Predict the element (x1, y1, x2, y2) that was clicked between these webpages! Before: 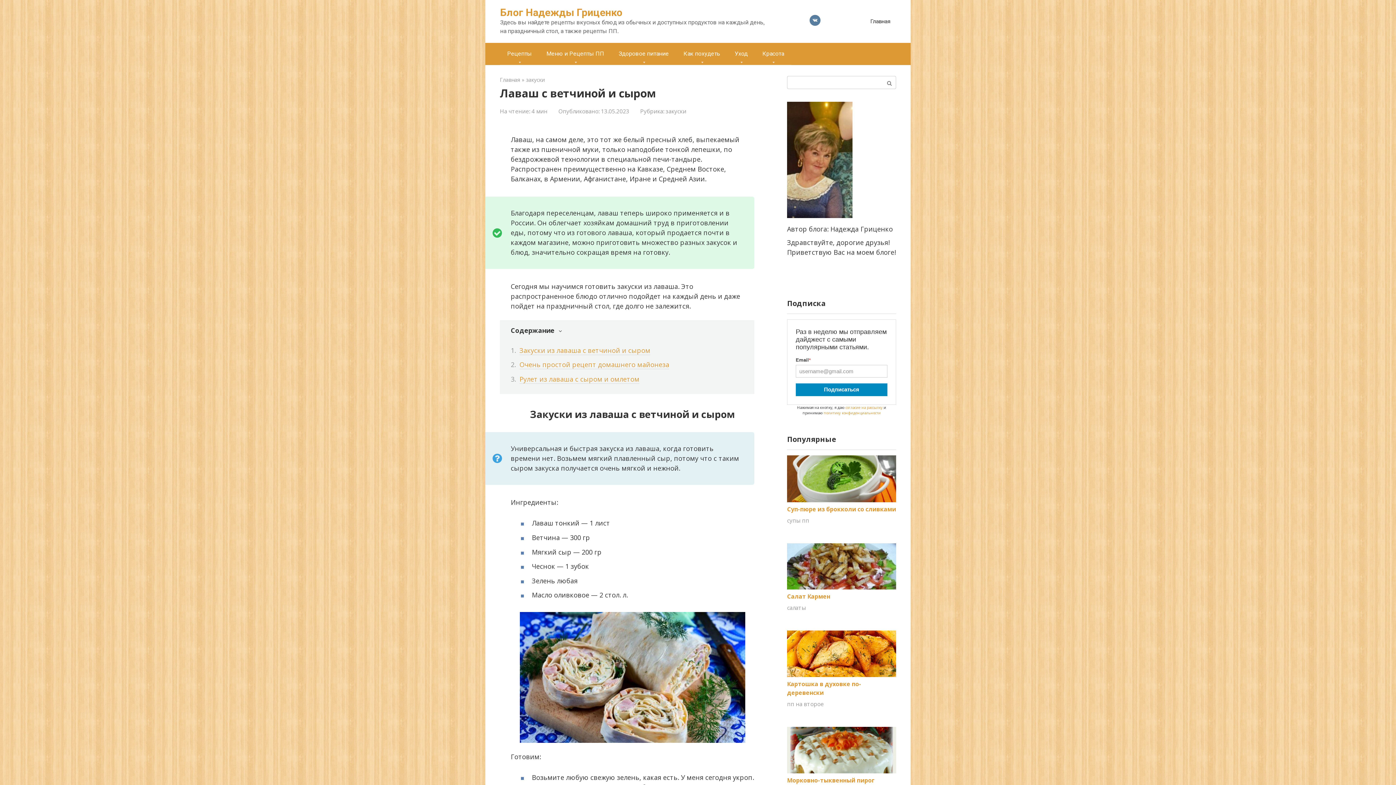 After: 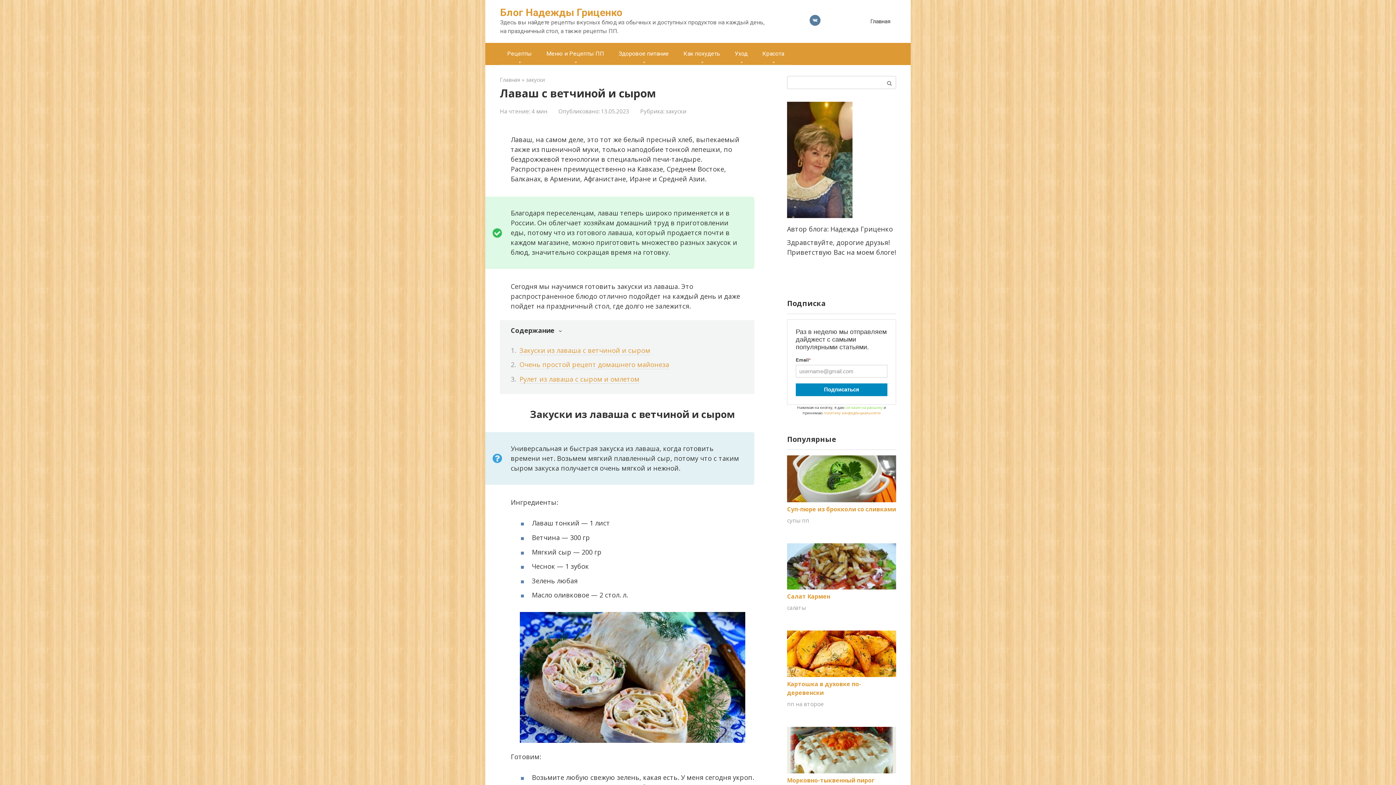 Action: label: согласие на рассылку bbox: (845, 405, 882, 410)